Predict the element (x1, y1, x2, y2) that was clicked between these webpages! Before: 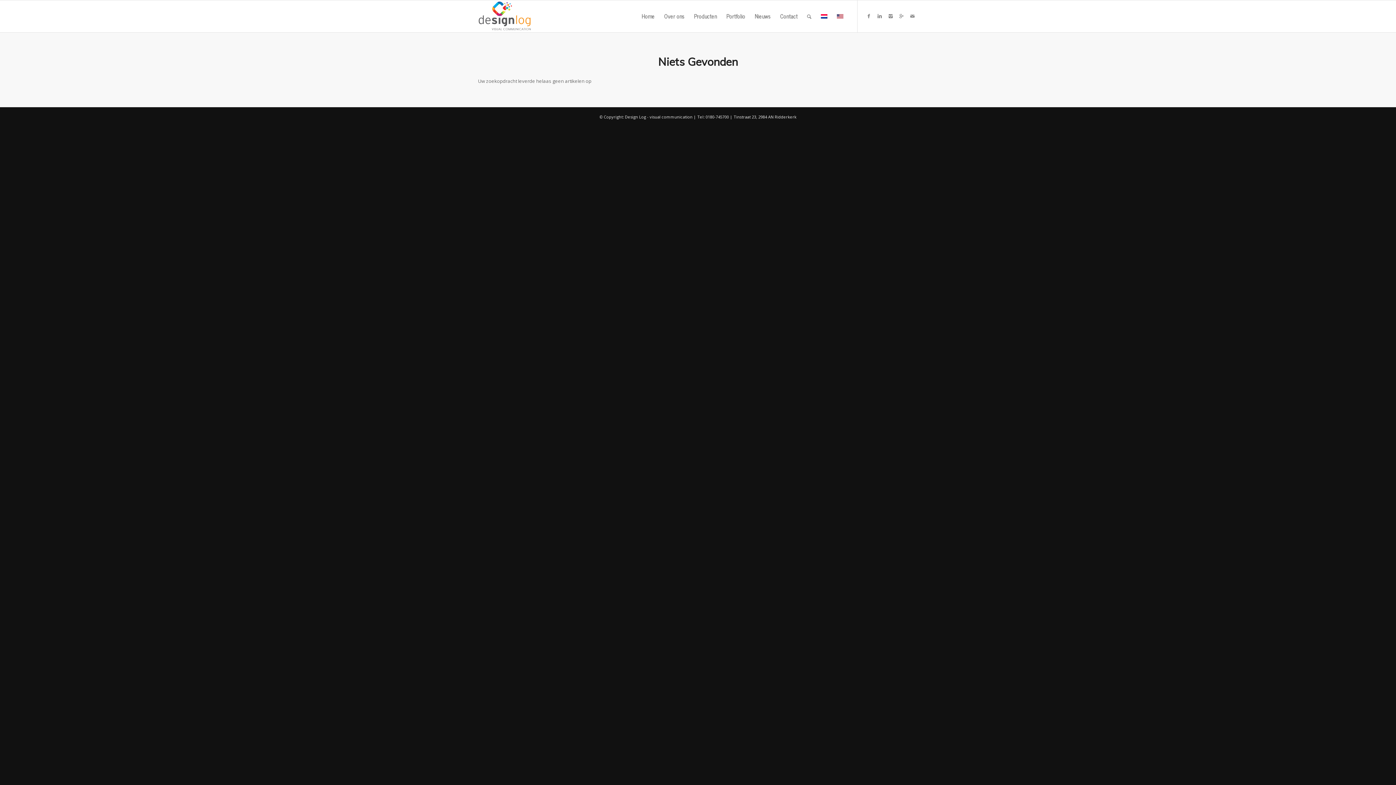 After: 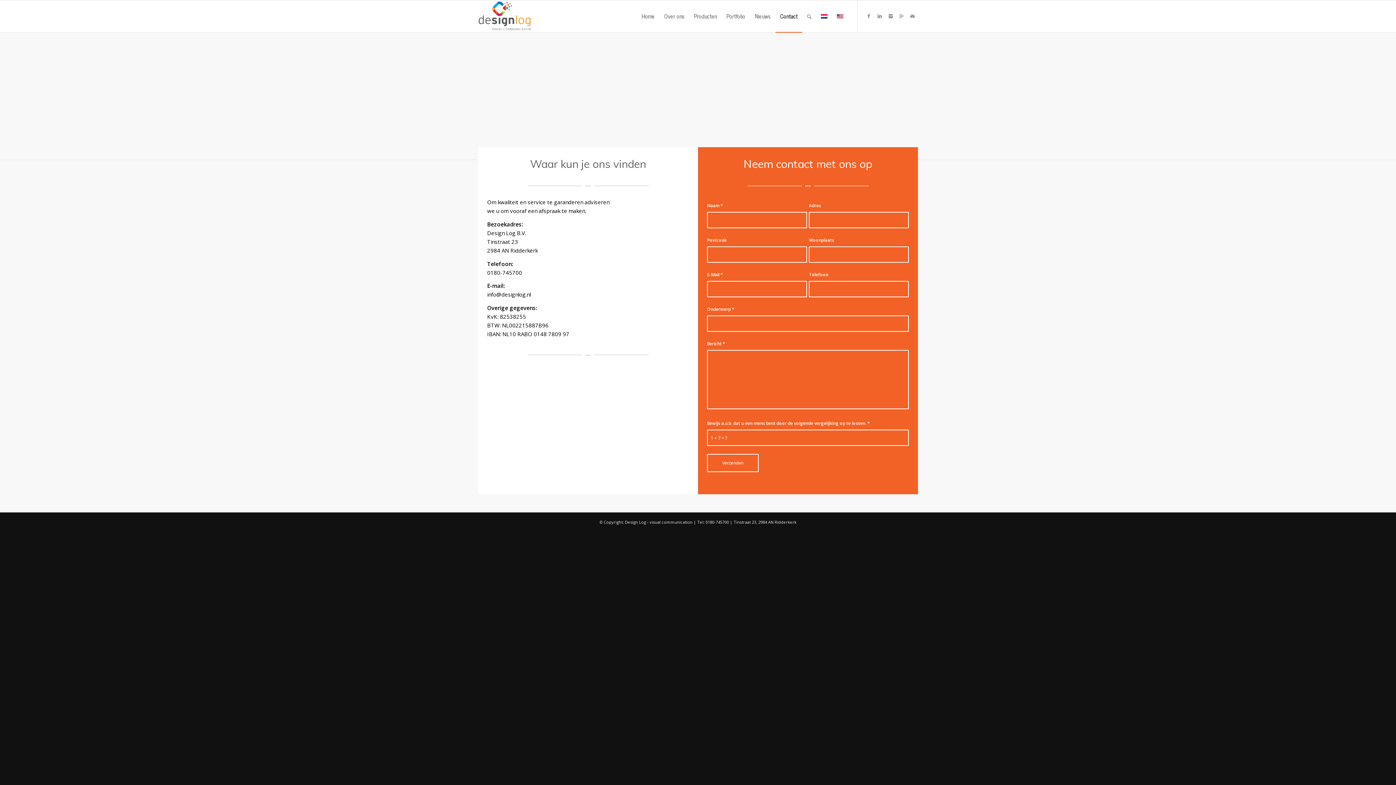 Action: bbox: (775, 0, 802, 32) label: Contact